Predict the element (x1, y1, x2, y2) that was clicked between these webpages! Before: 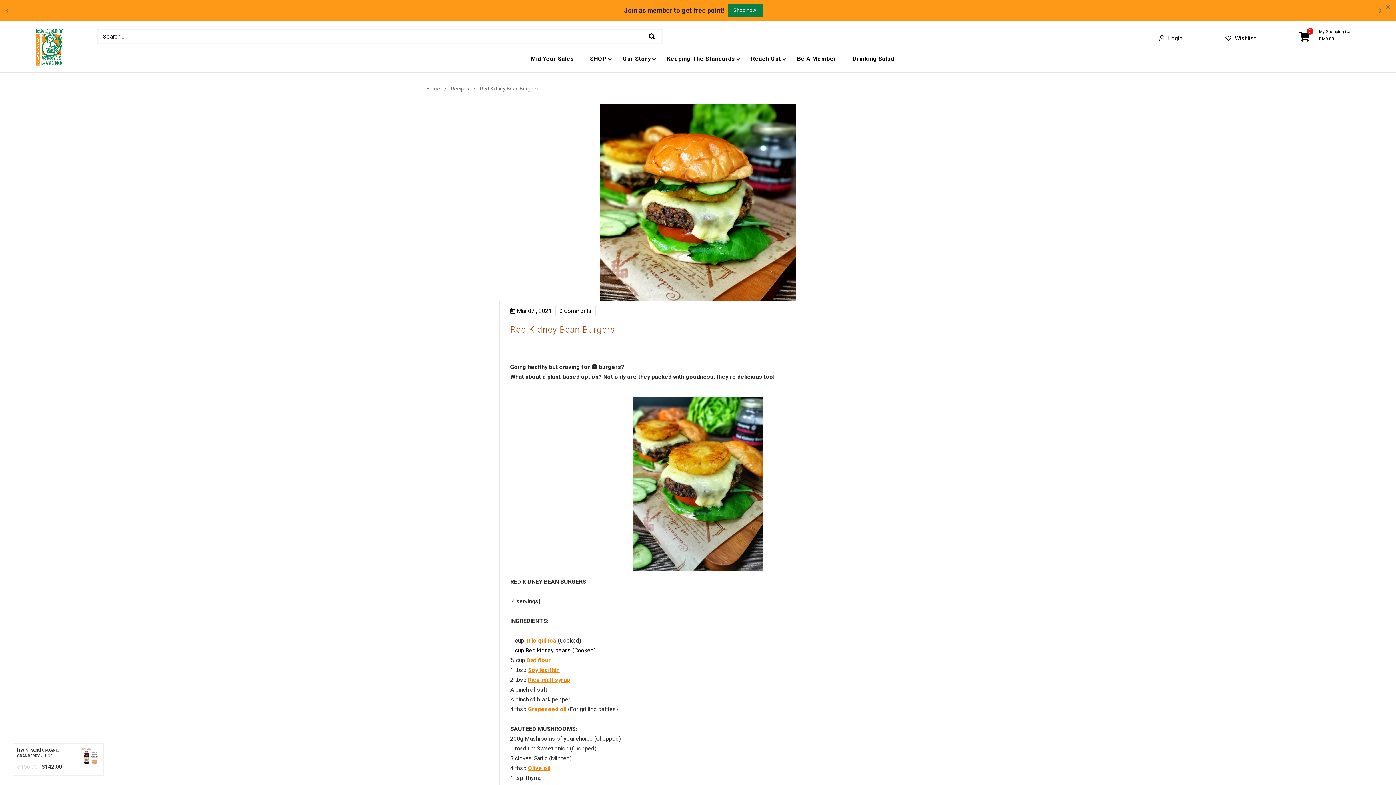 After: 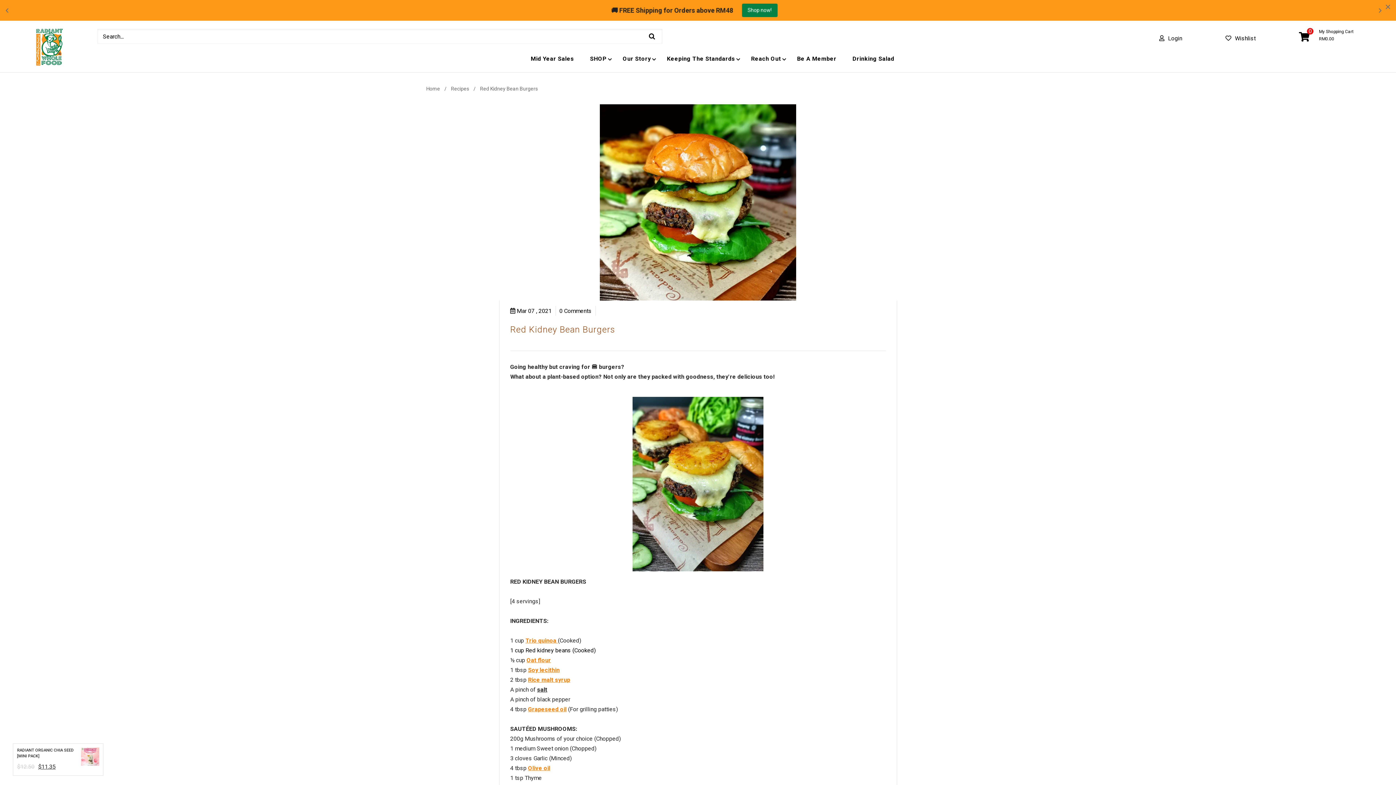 Action: bbox: (528, 706, 566, 713) label: Grapeseed oil